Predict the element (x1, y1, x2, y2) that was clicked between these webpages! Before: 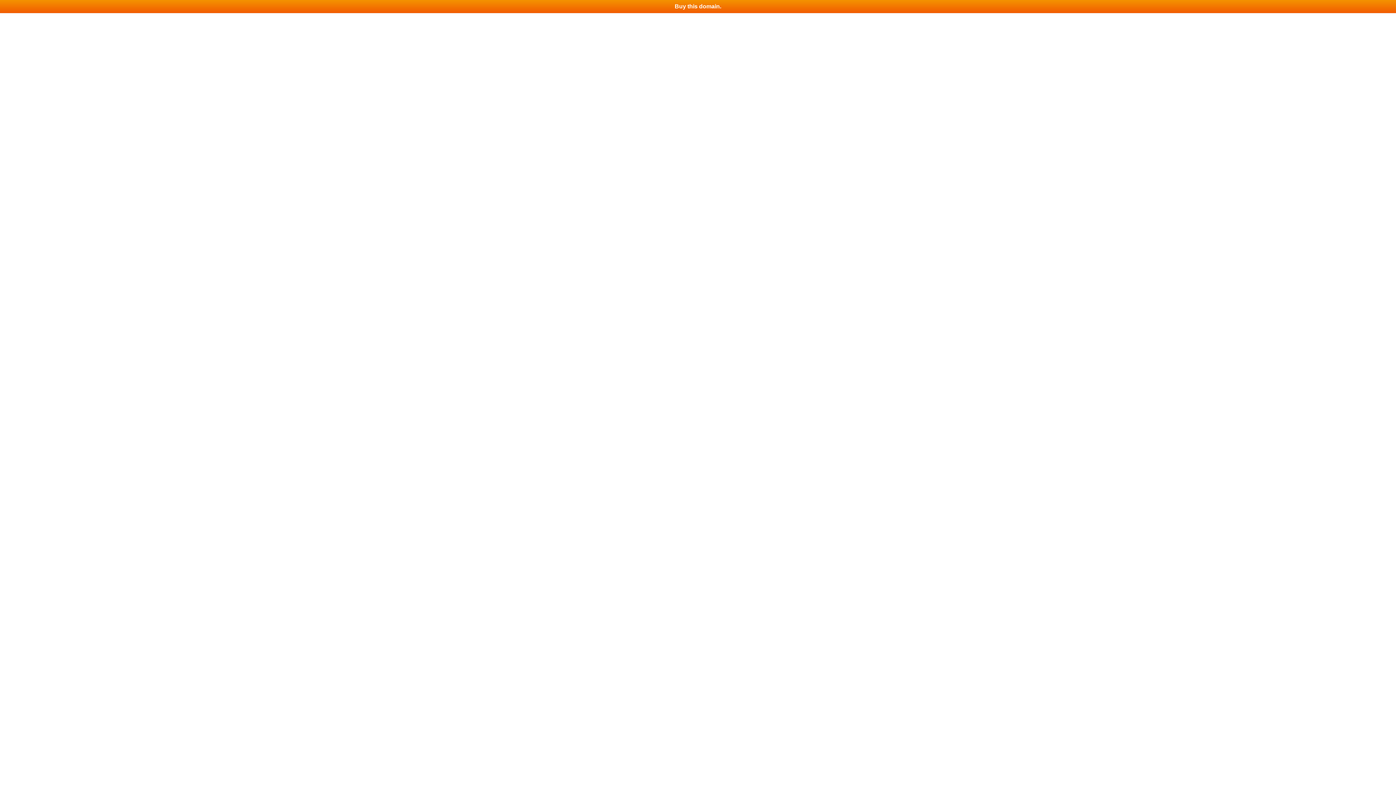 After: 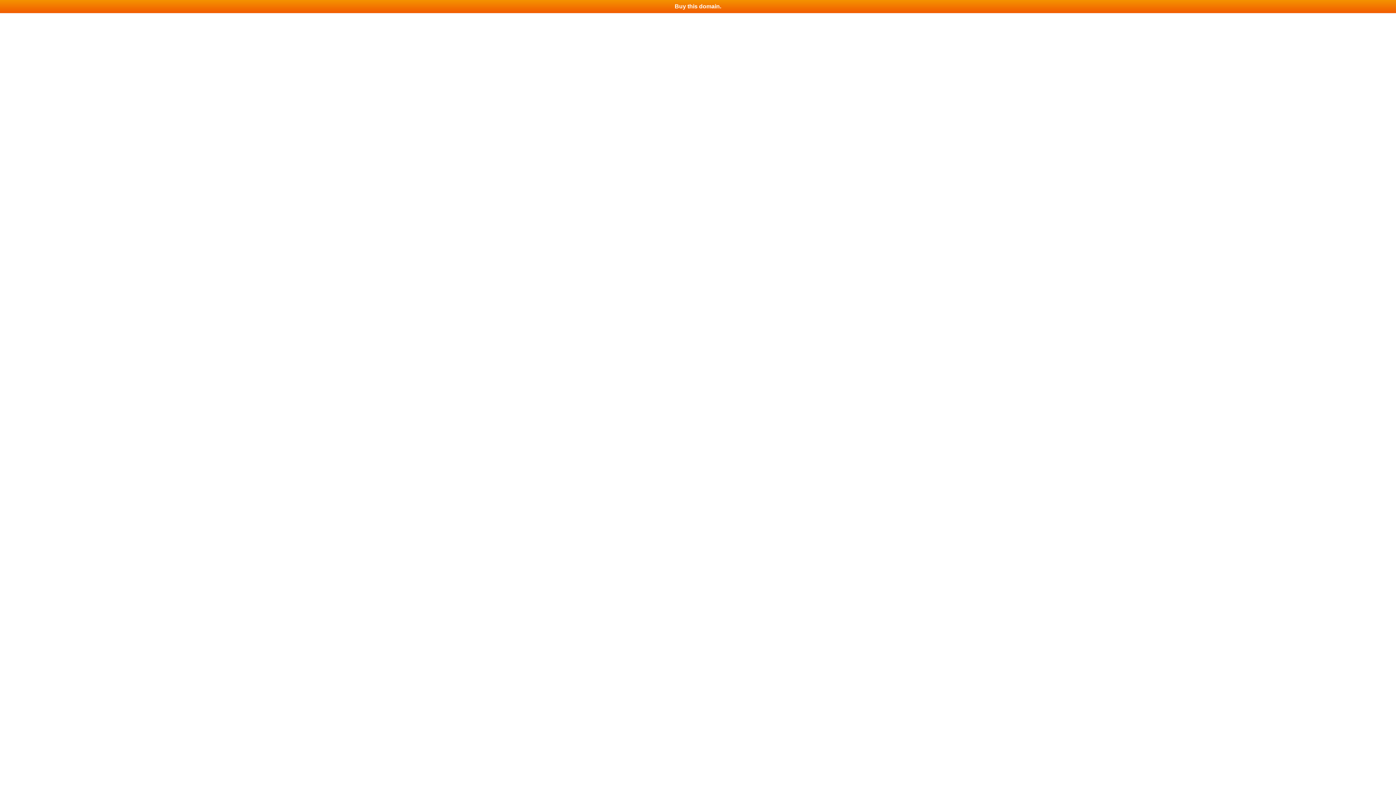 Action: label: Buy this domain. bbox: (0, 0, 1396, 13)